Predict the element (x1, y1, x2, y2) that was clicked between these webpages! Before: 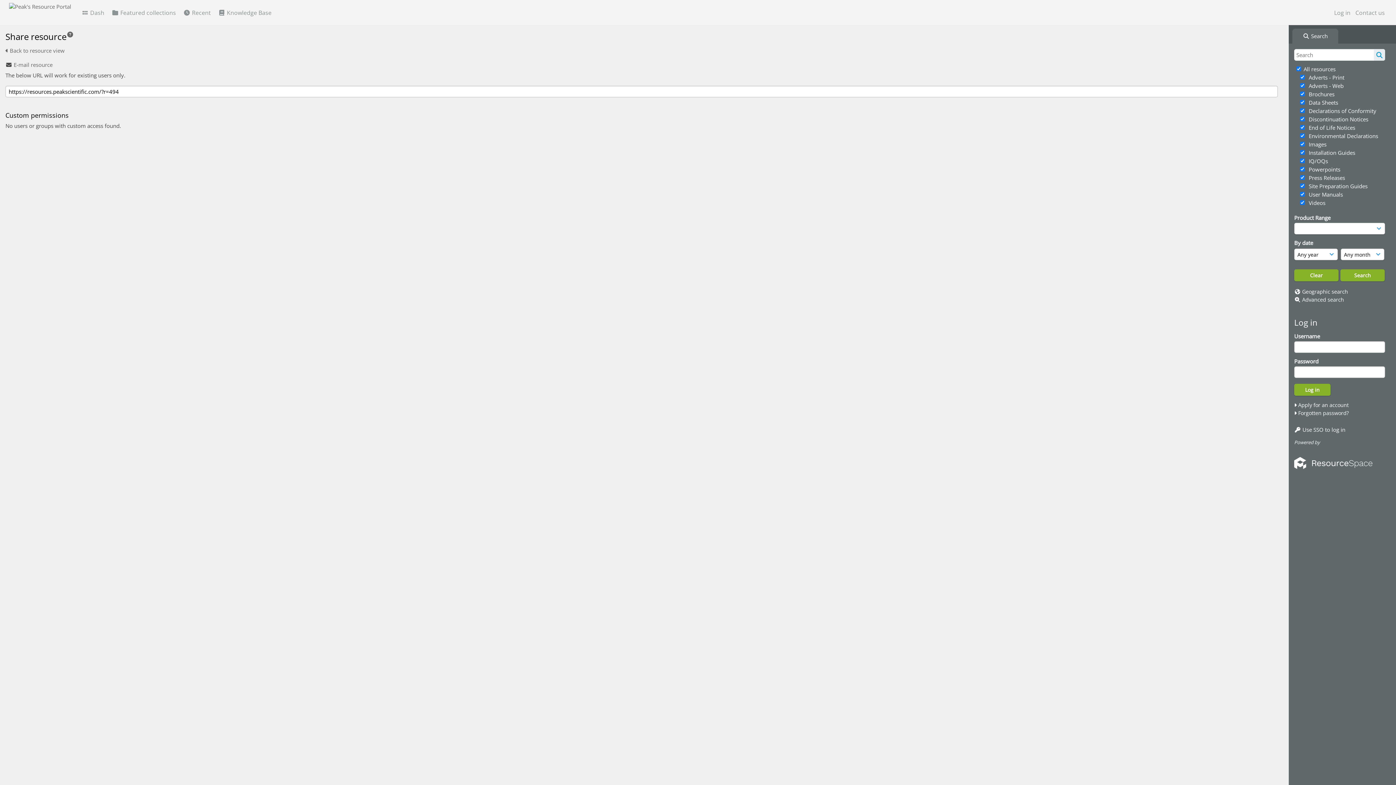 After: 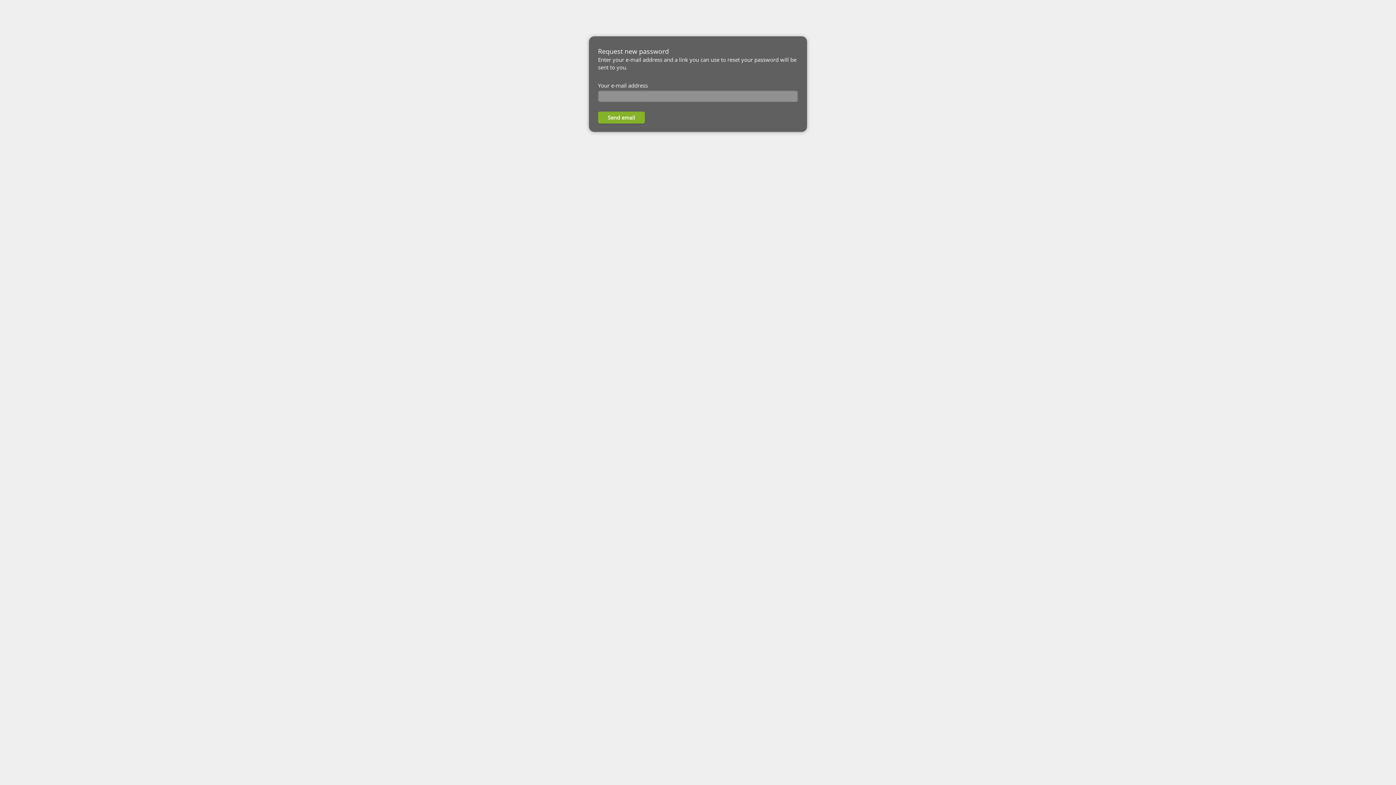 Action: label:  Forgotten password? bbox: (1294, 409, 1349, 416)